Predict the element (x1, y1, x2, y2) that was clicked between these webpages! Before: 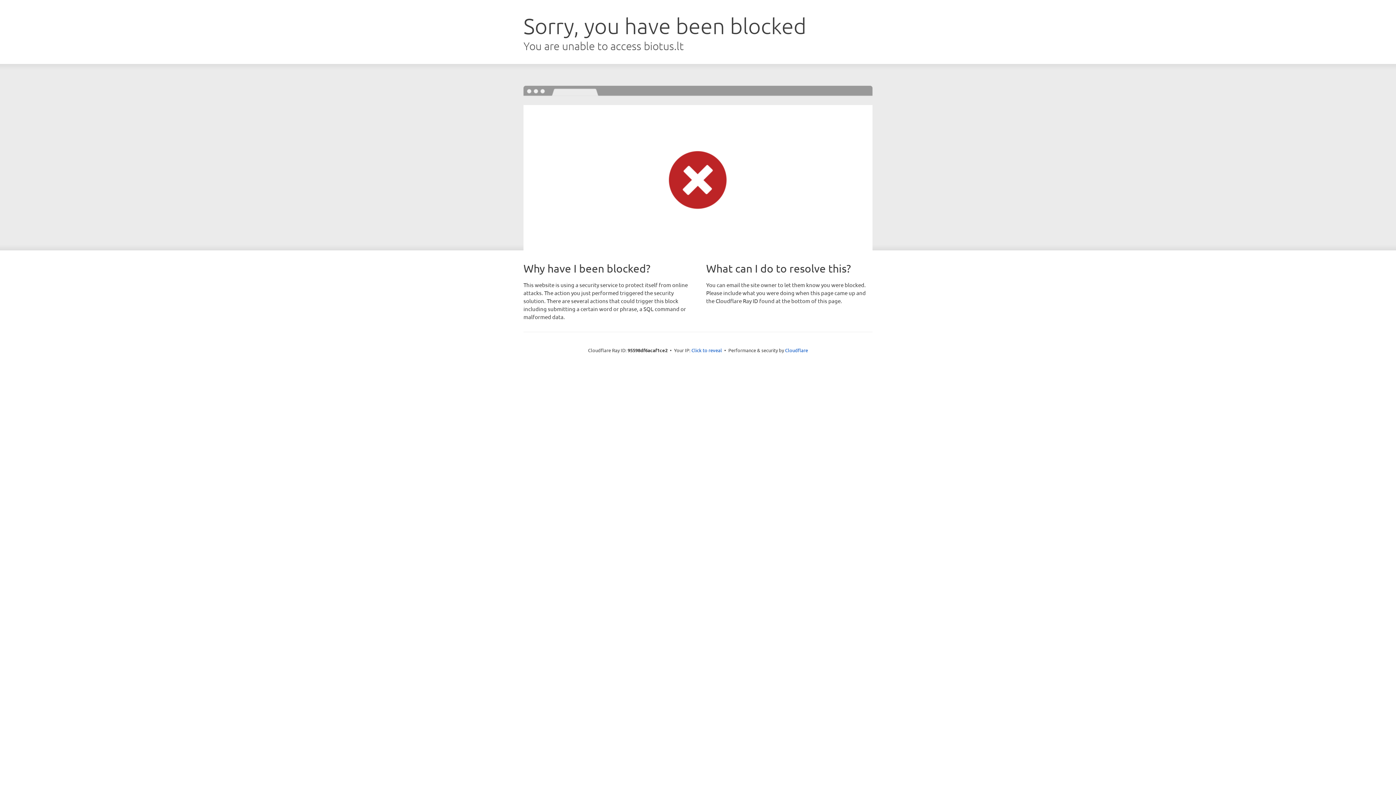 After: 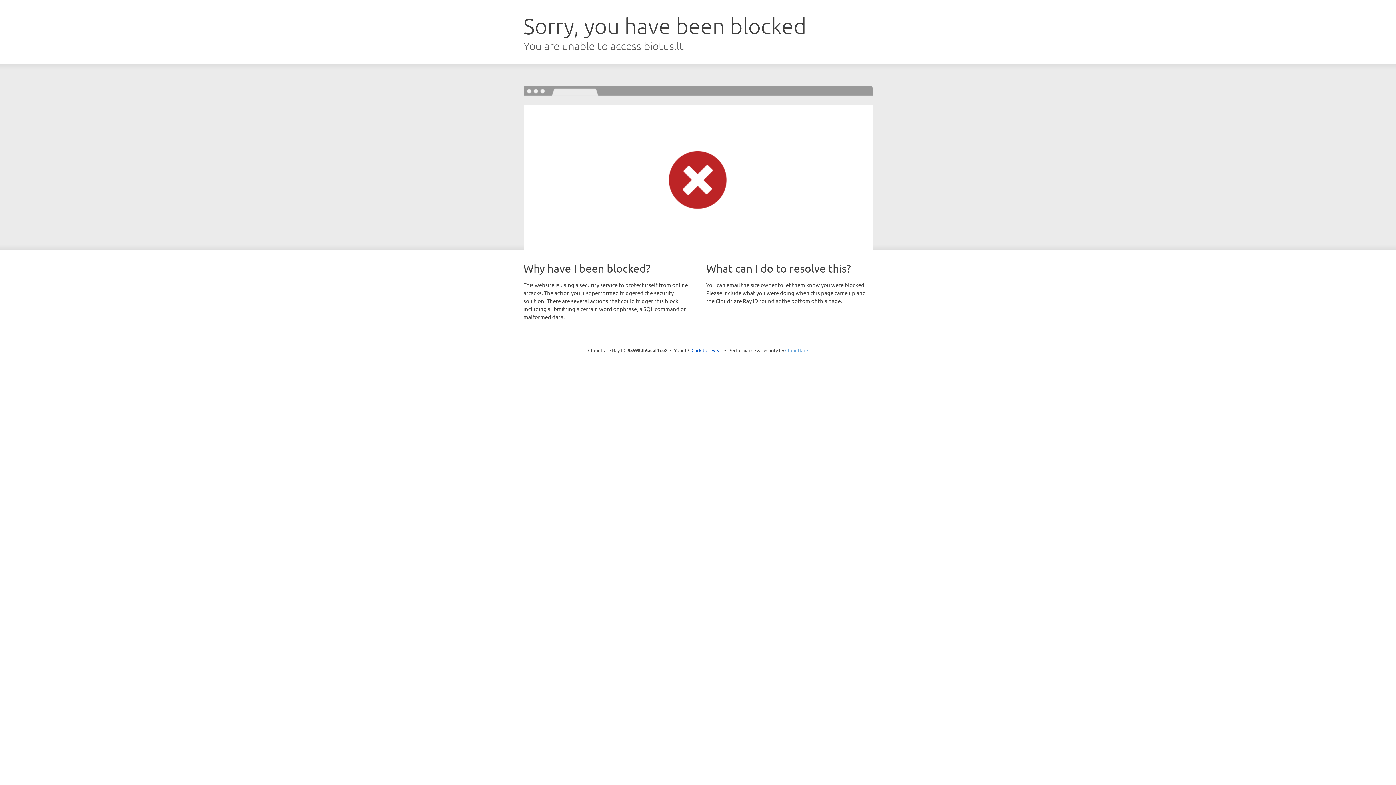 Action: bbox: (785, 347, 808, 353) label: Cloudflare